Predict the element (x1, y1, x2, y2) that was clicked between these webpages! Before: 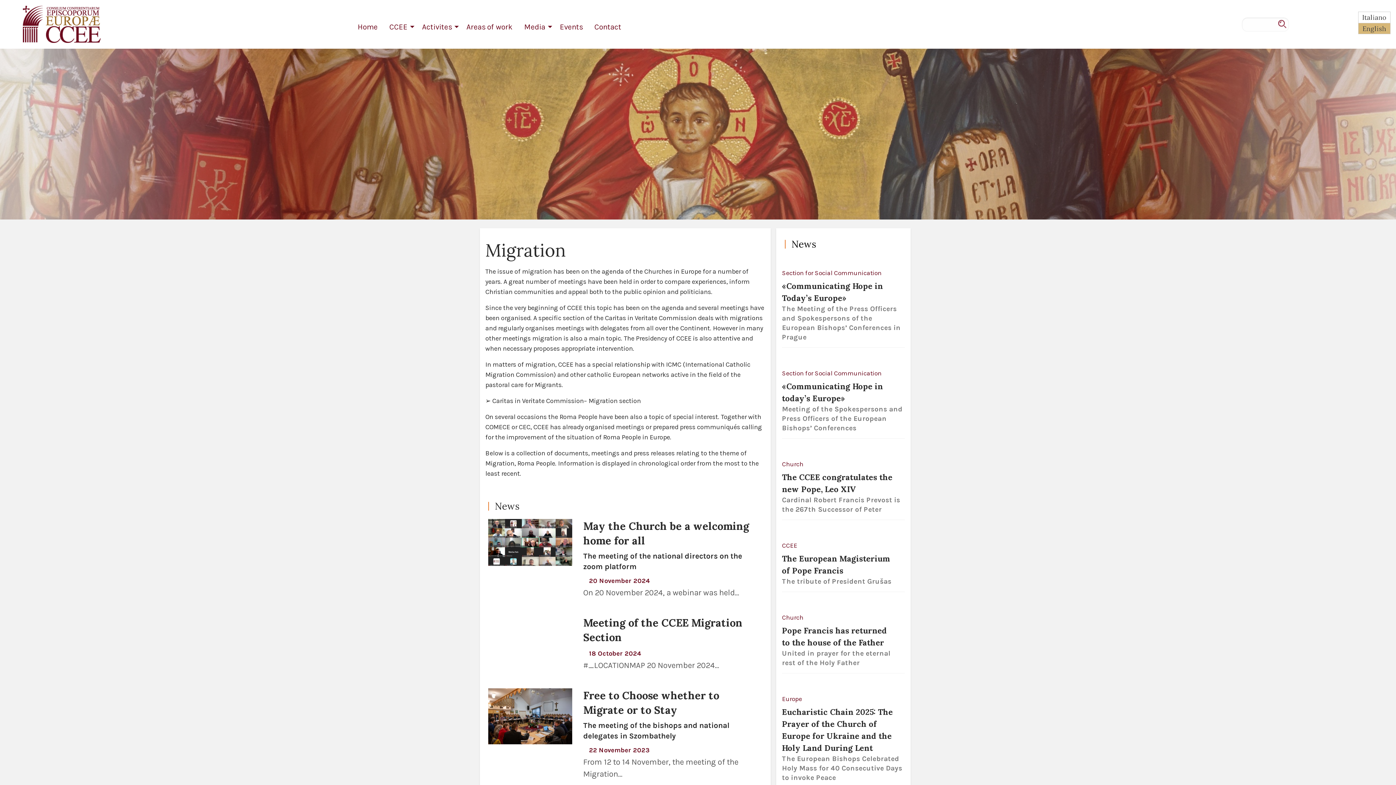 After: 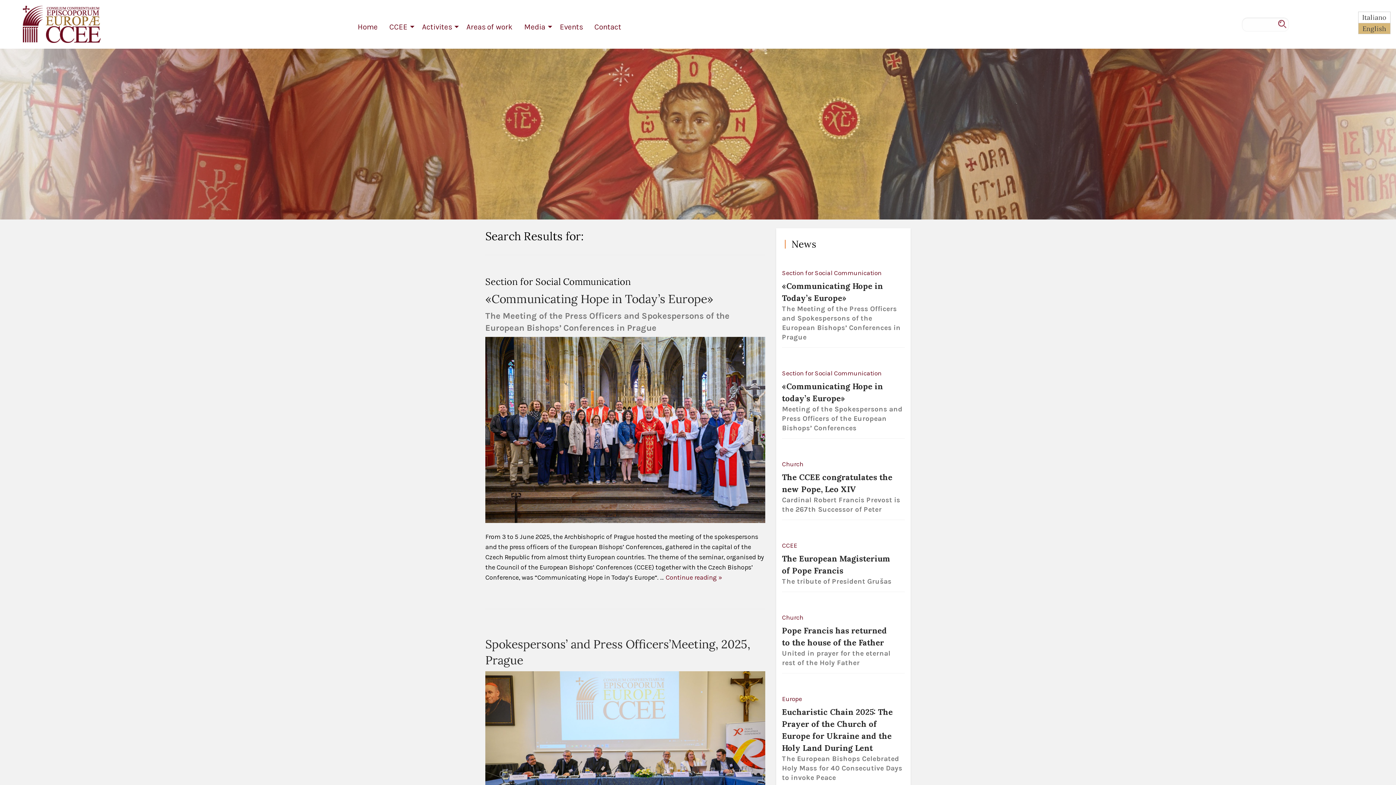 Action: label: Search bbox: (1277, 19, 1287, 29)